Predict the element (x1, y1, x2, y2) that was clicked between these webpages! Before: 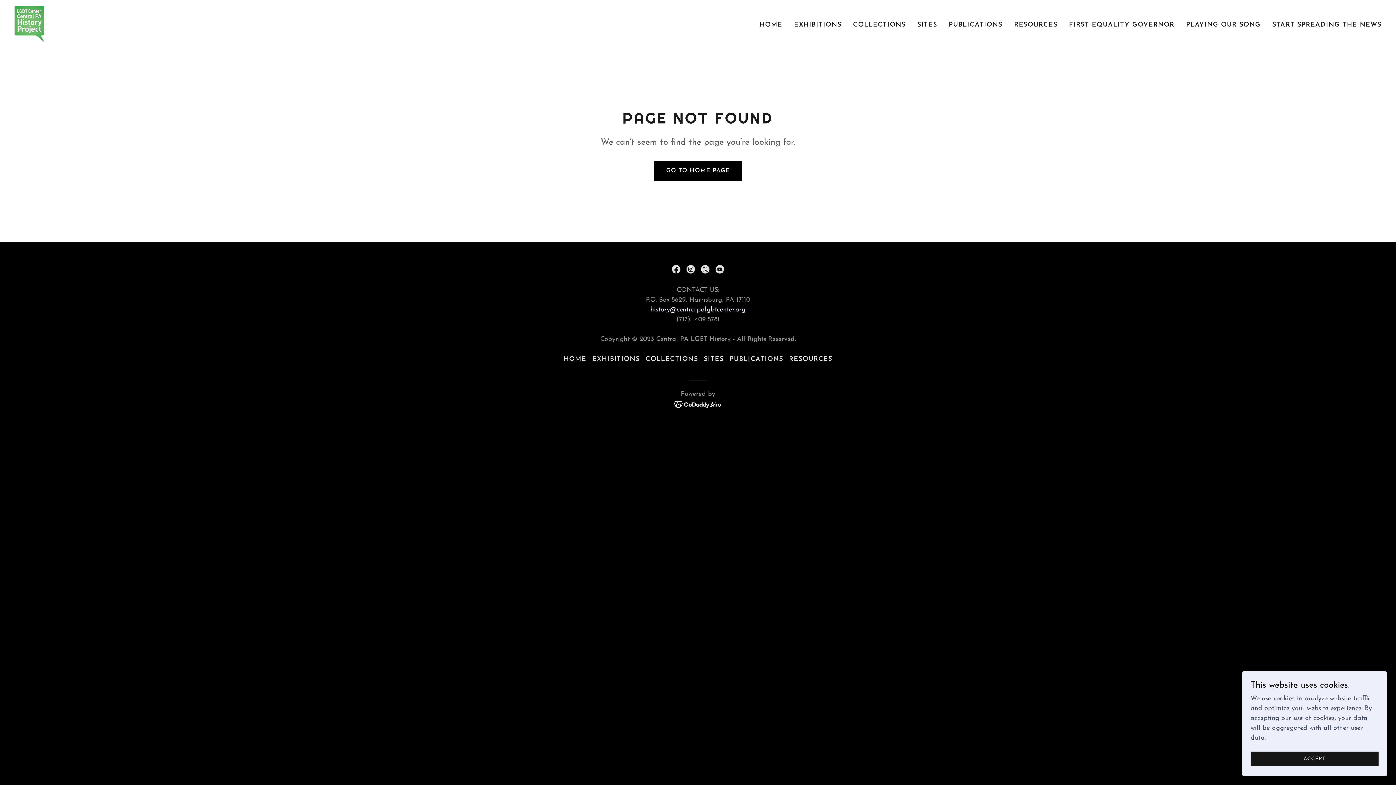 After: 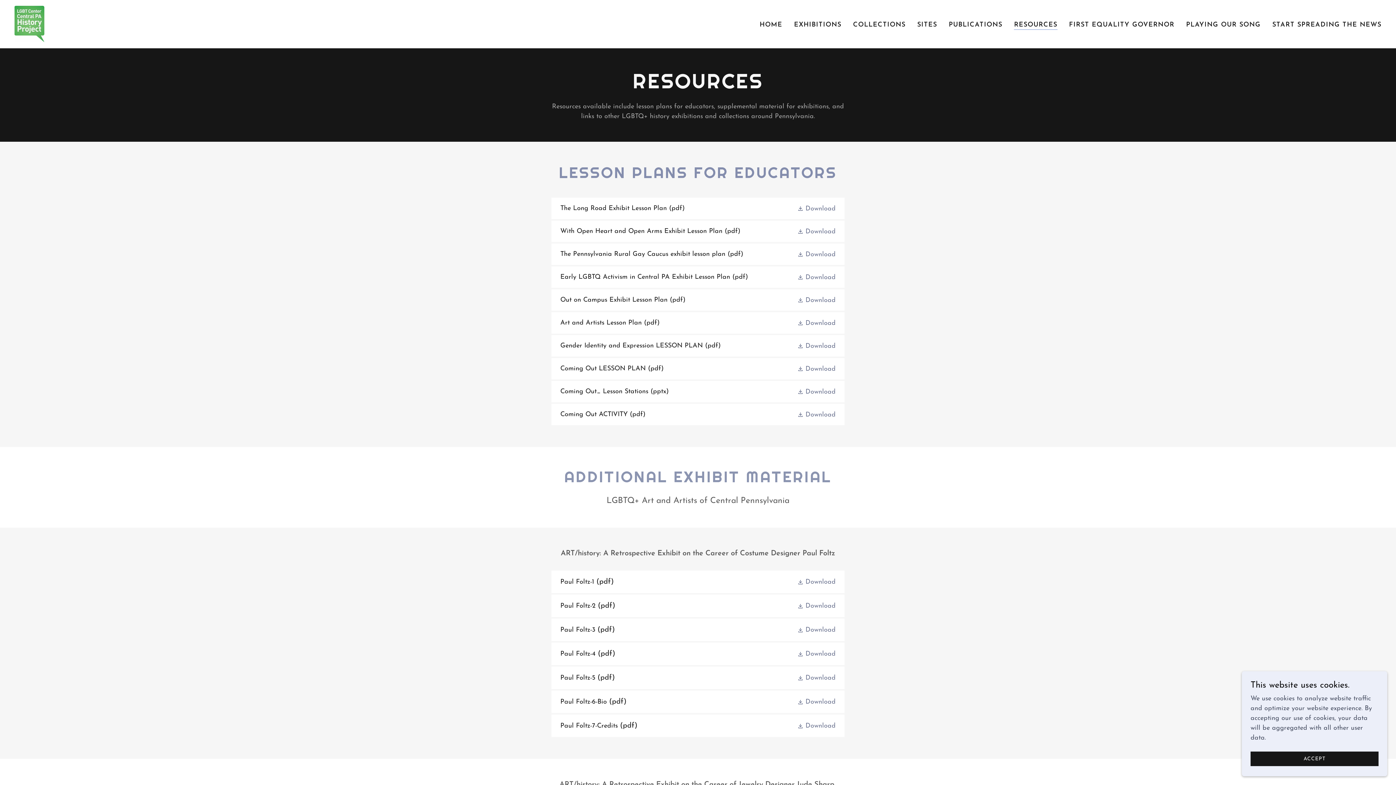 Action: label: RESOURCES bbox: (1012, 18, 1059, 31)